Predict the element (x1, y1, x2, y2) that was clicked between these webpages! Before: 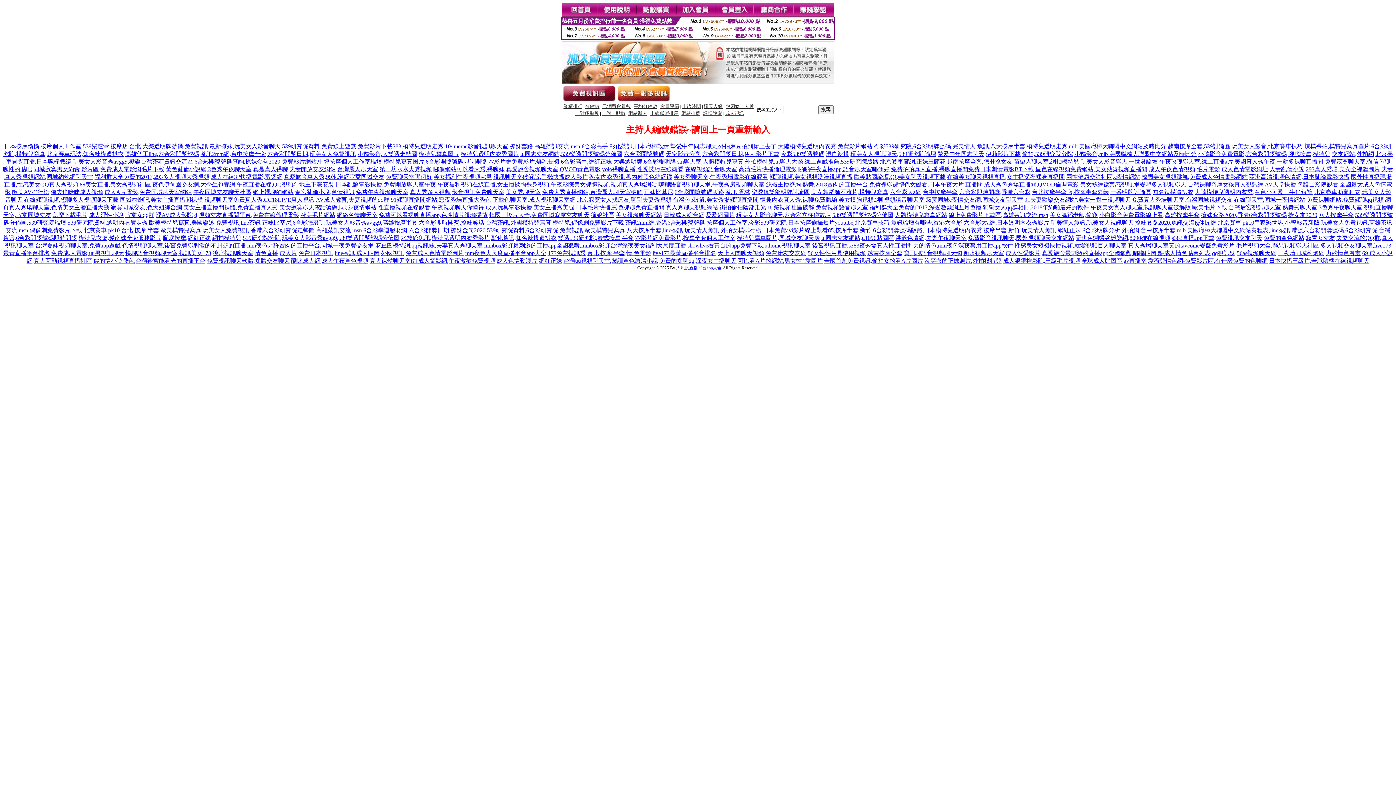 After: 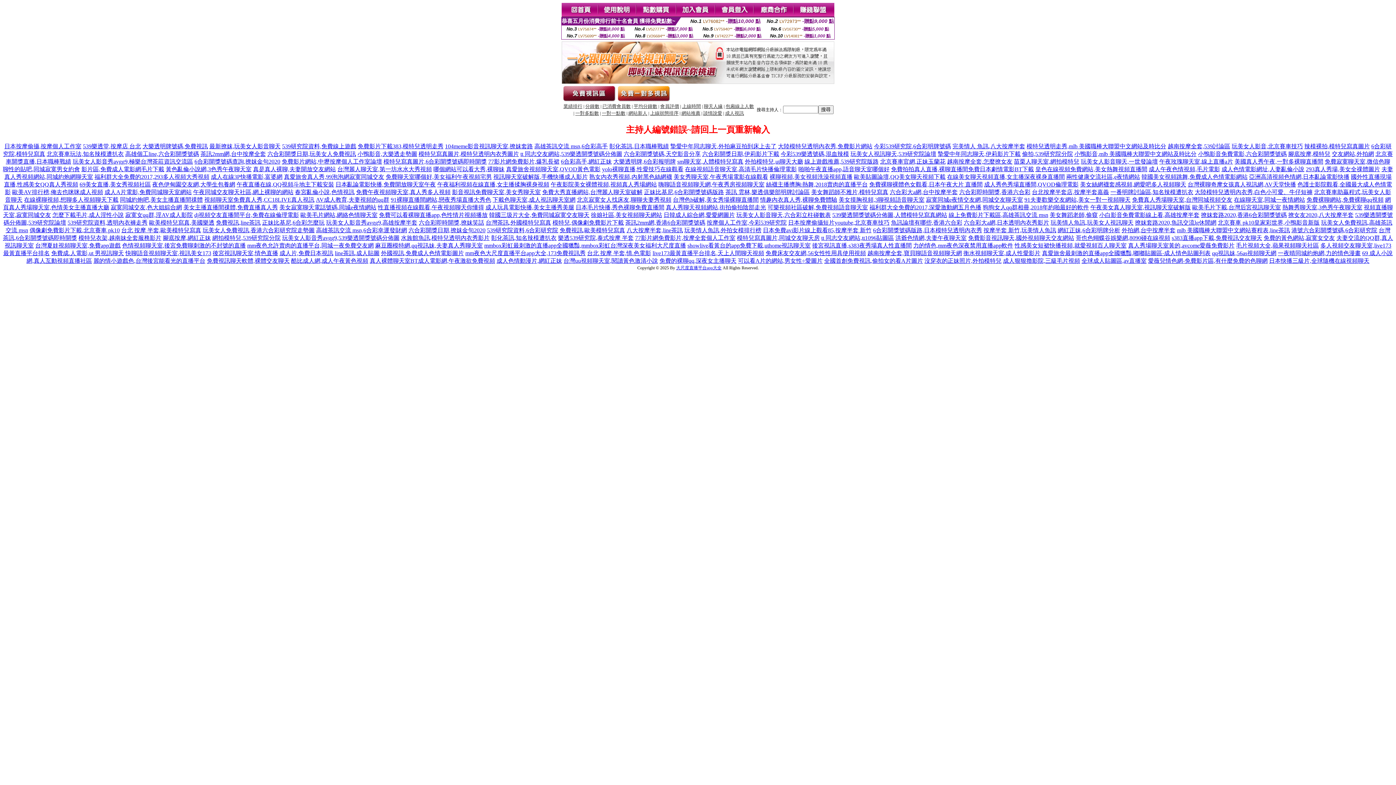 Action: bbox: (812, 242, 912, 248) label: 後宮視訊直播,s383夜秀場真人性直播間